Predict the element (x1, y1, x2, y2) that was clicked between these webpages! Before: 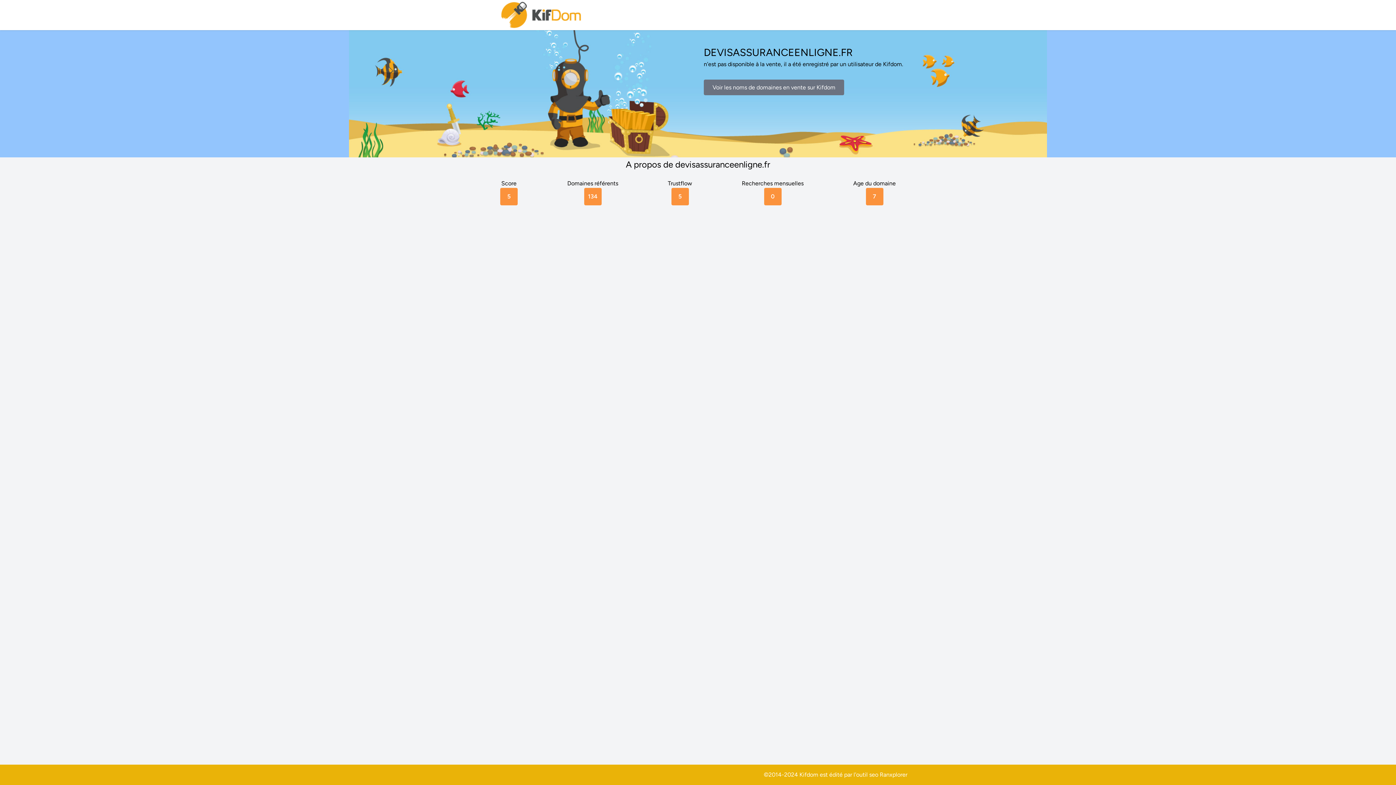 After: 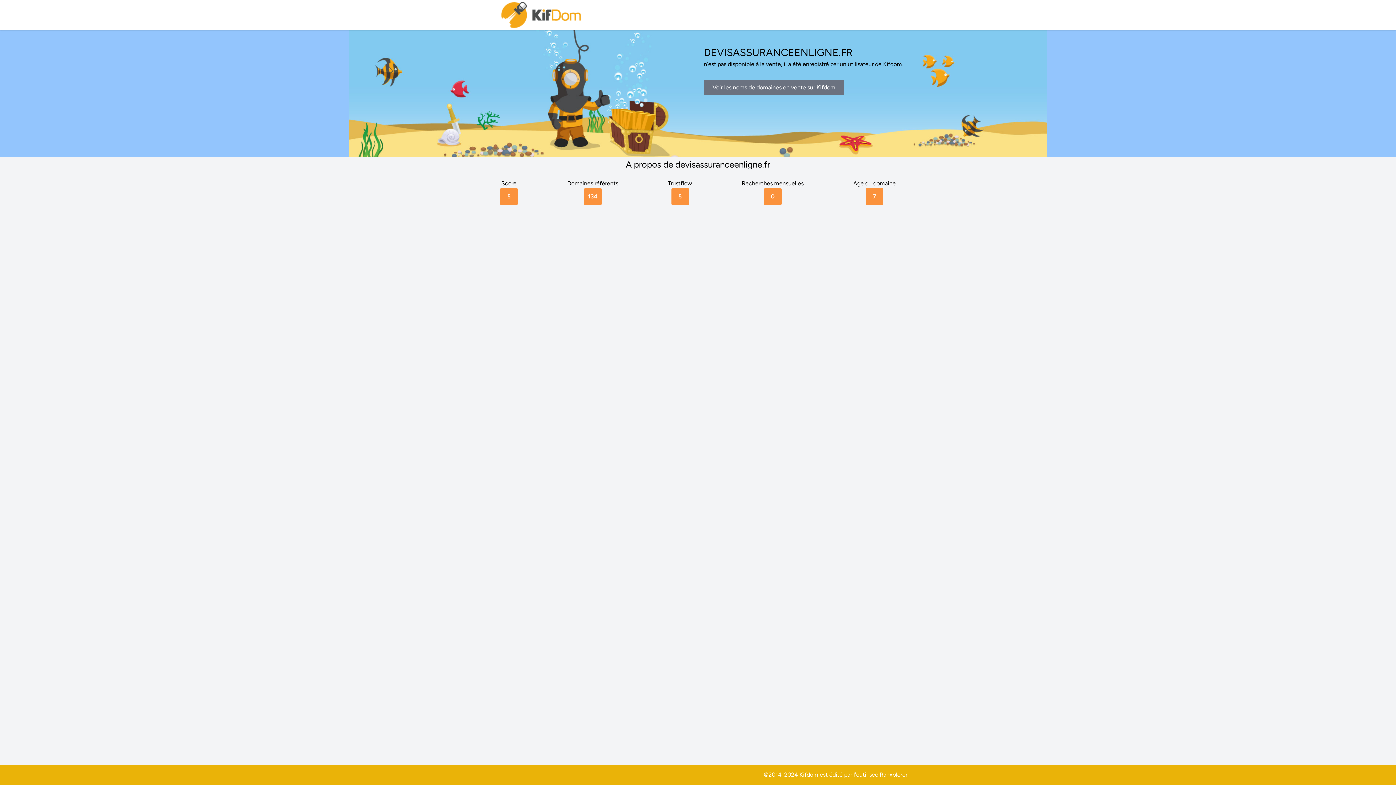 Action: label: Ranxplorer bbox: (880, 771, 907, 778)